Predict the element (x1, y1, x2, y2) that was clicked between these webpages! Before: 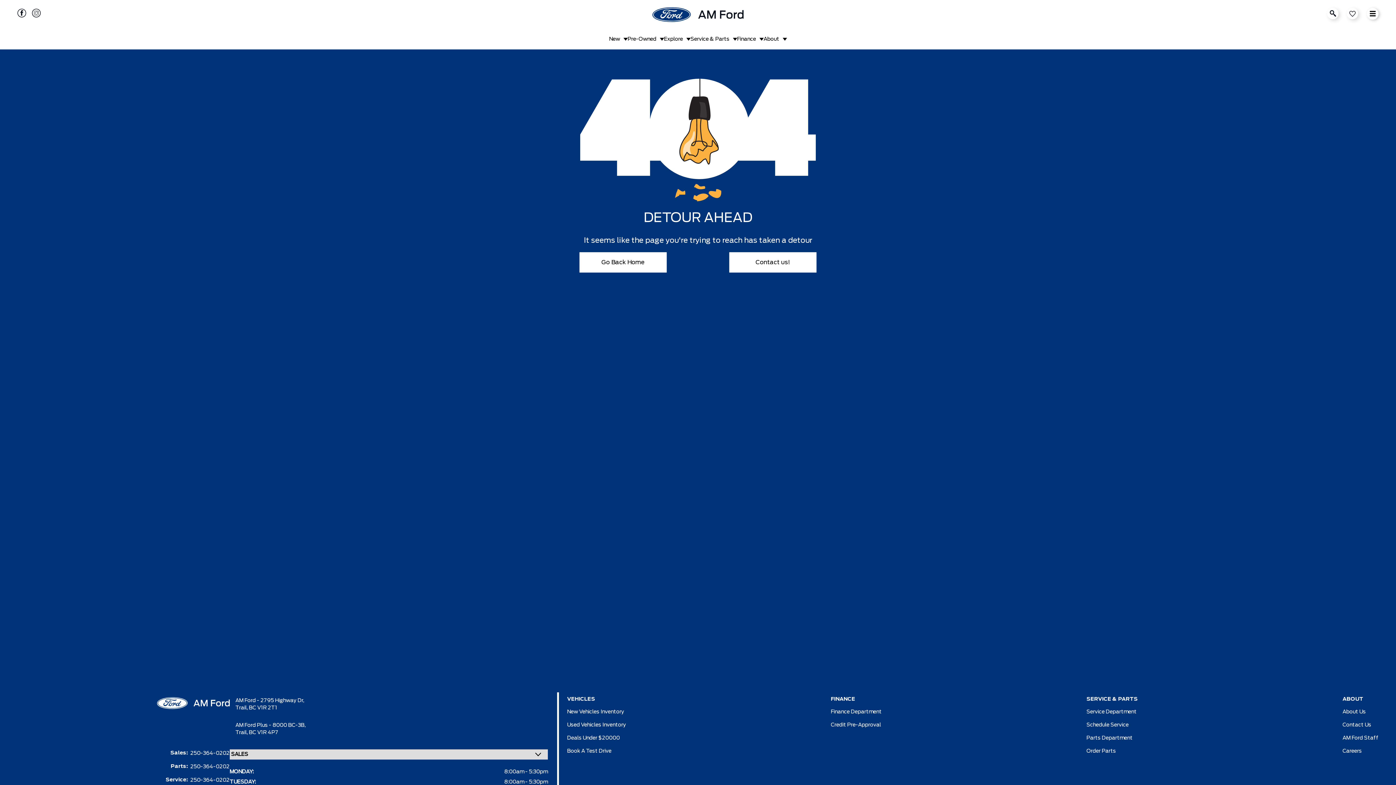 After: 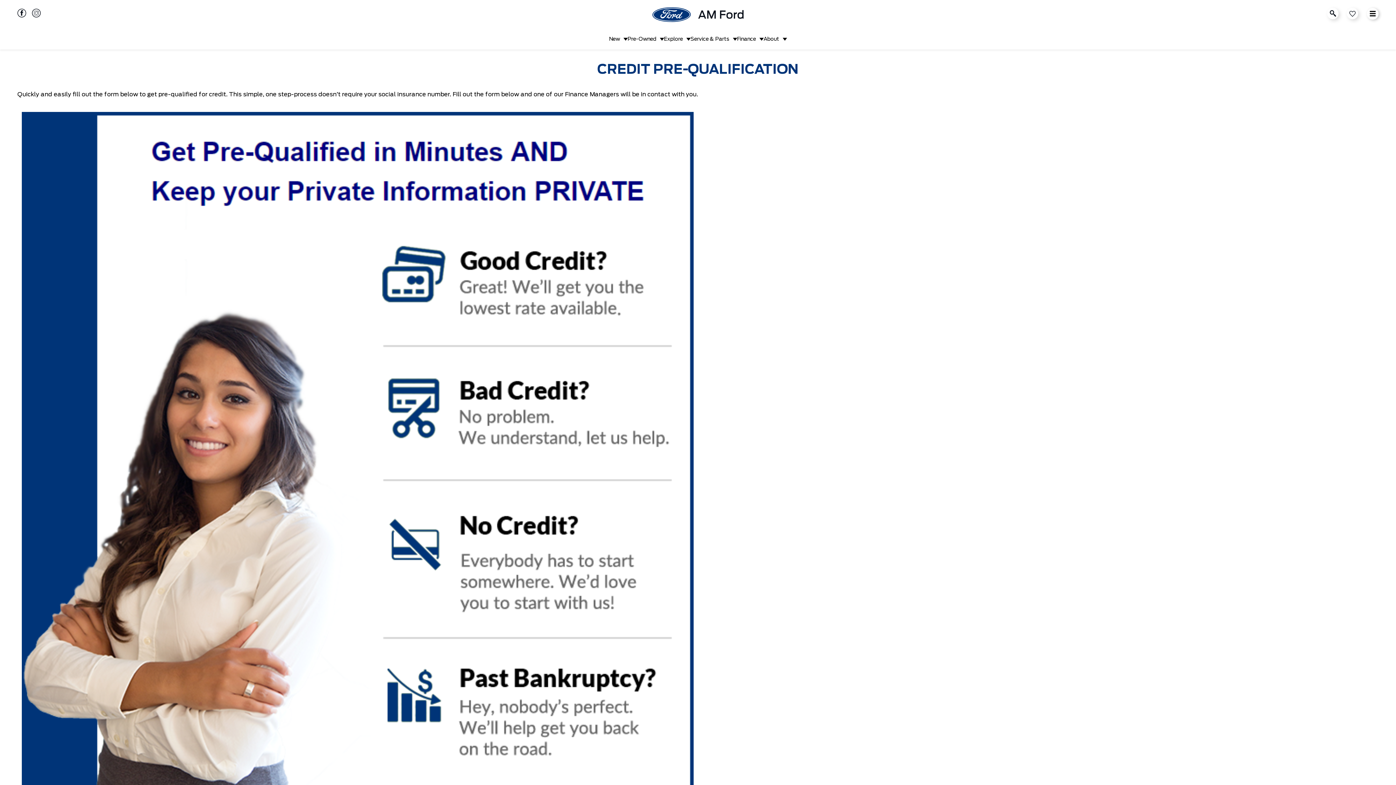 Action: label: Credit Pre-Approval bbox: (831, 718, 881, 728)